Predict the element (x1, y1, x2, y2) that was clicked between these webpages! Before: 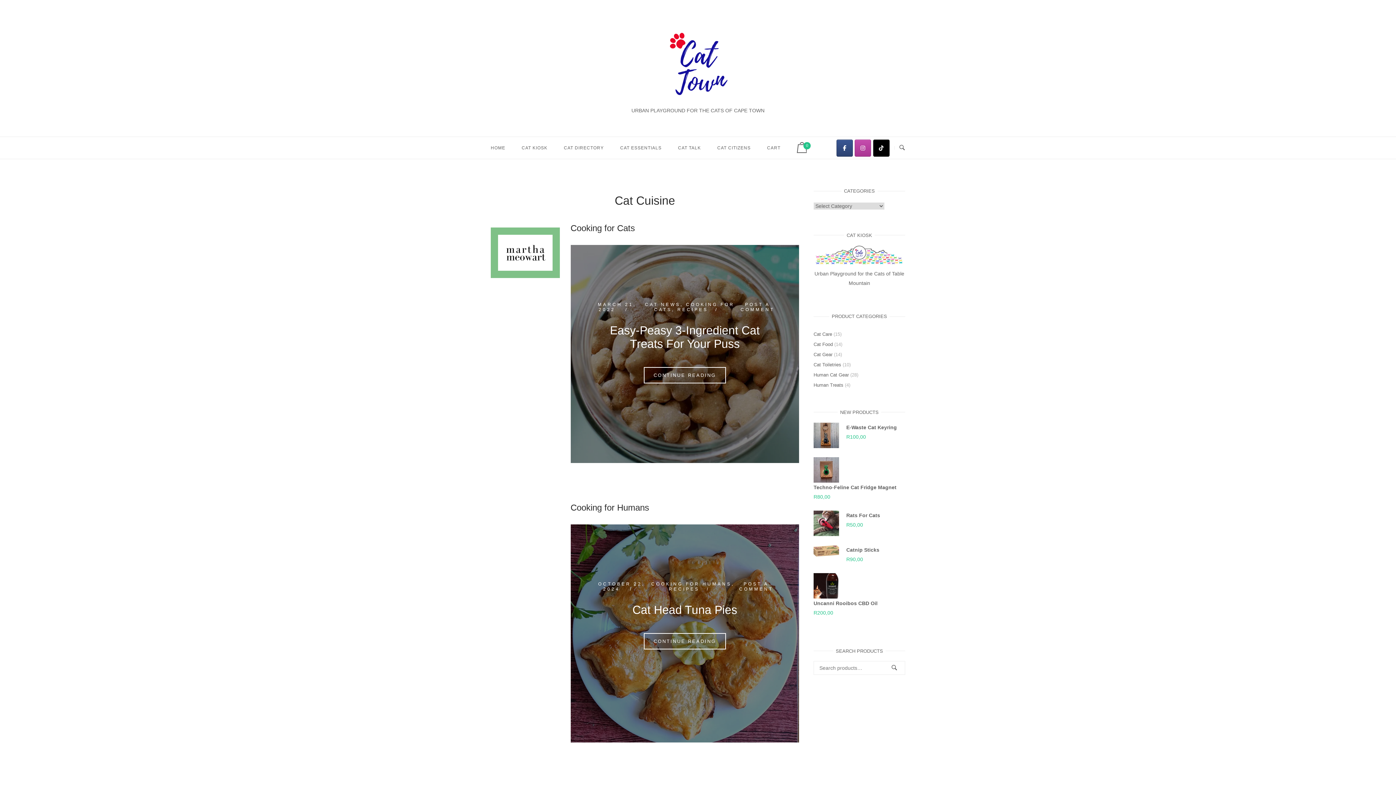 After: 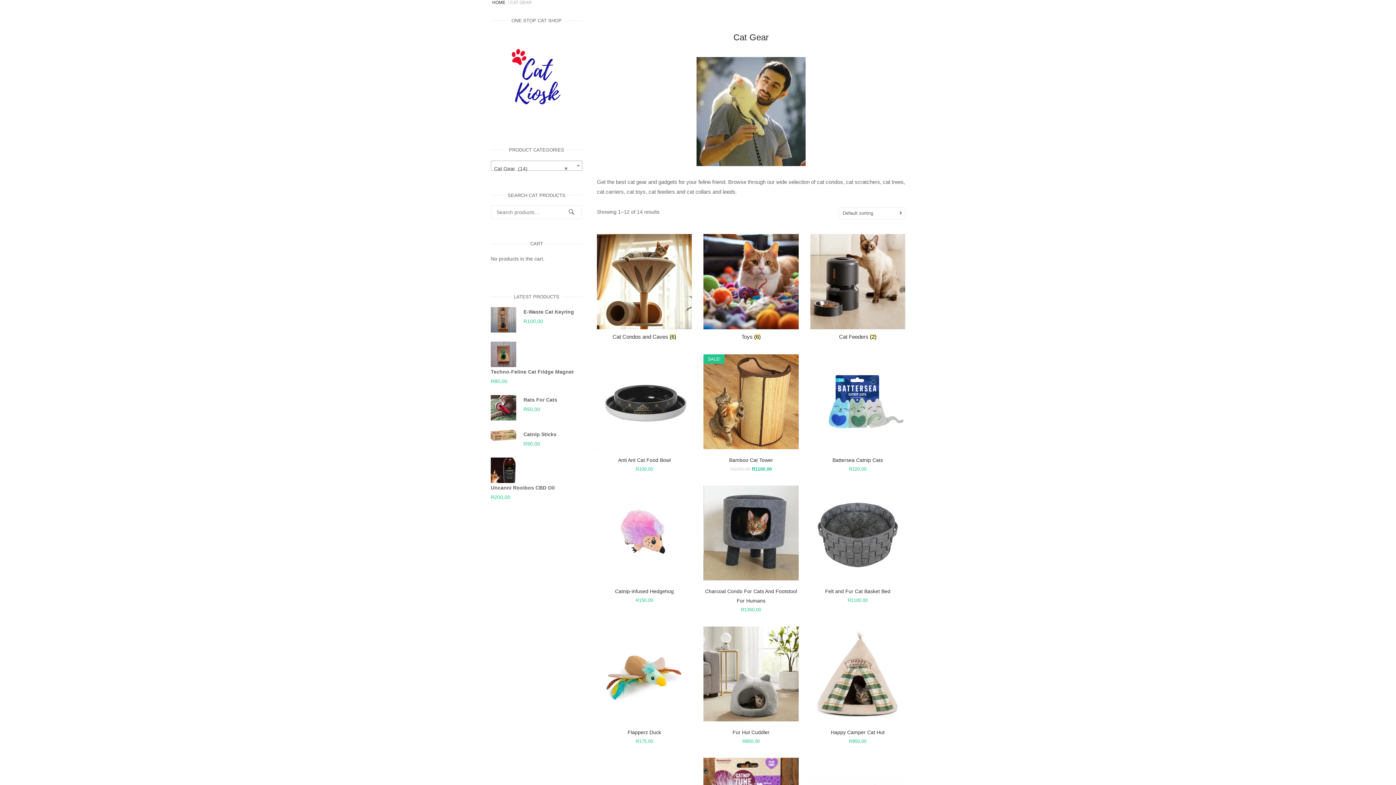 Action: label: Cat Gear bbox: (813, 351, 832, 357)